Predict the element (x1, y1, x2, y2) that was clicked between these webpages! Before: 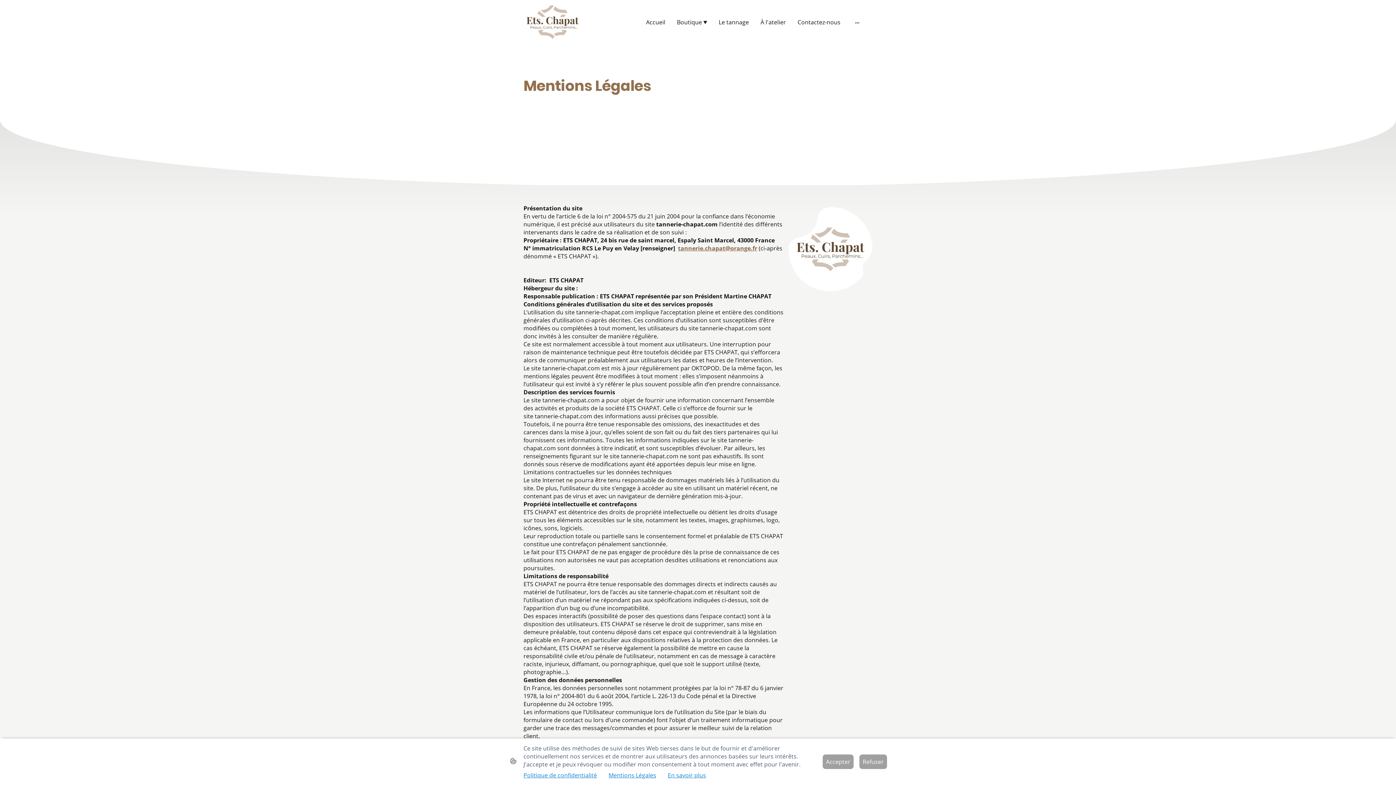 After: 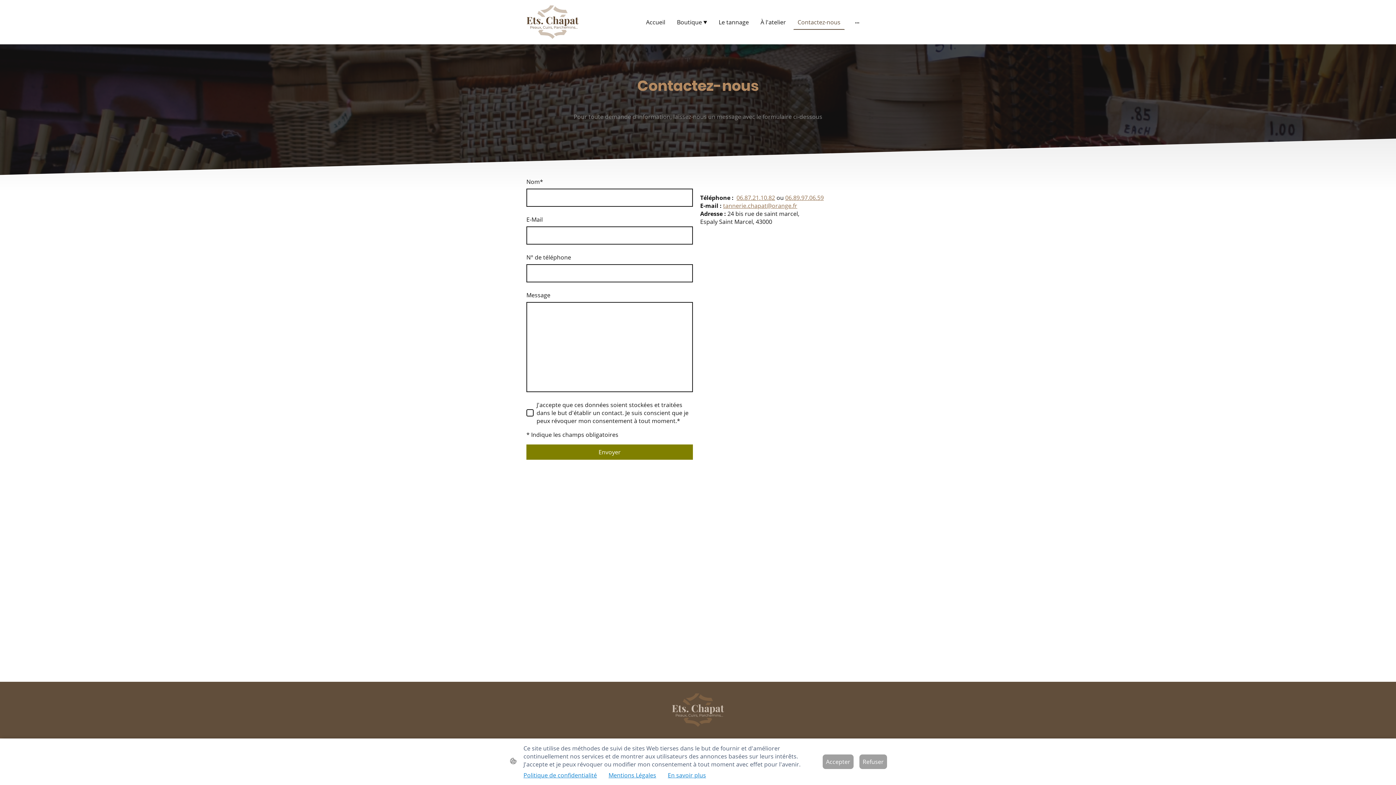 Action: label: Contactez-nous bbox: (794, 15, 844, 29)